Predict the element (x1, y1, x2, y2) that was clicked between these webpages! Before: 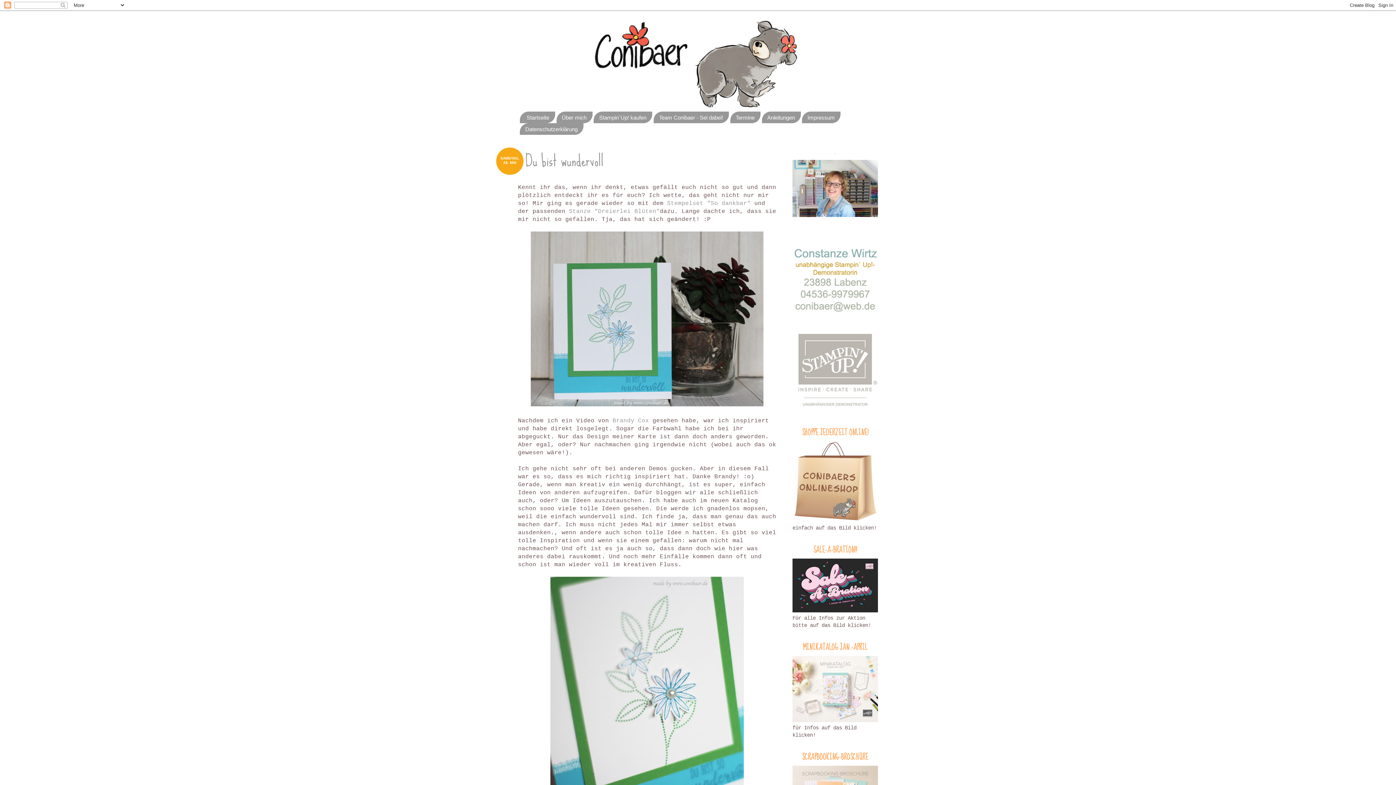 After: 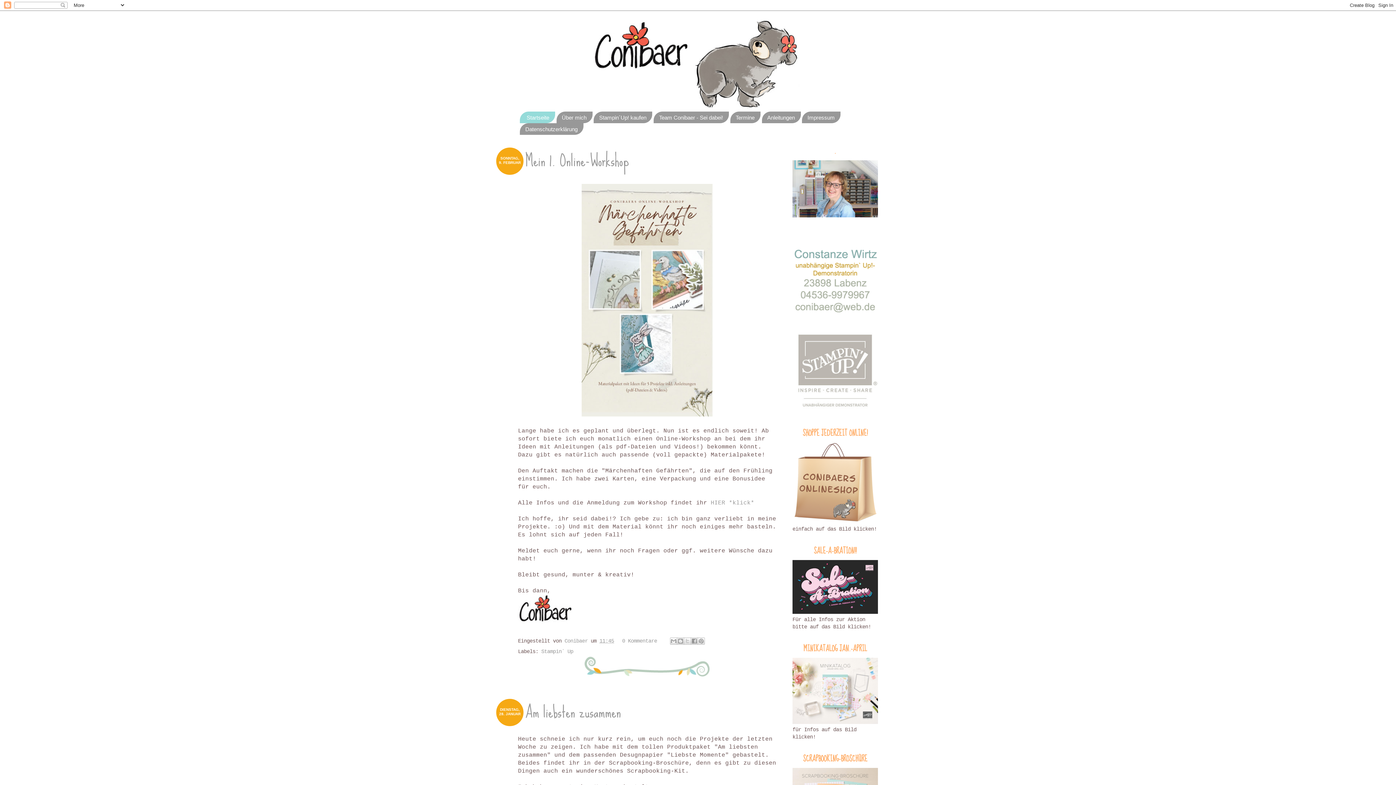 Action: bbox: (512, 0, 883, 109)